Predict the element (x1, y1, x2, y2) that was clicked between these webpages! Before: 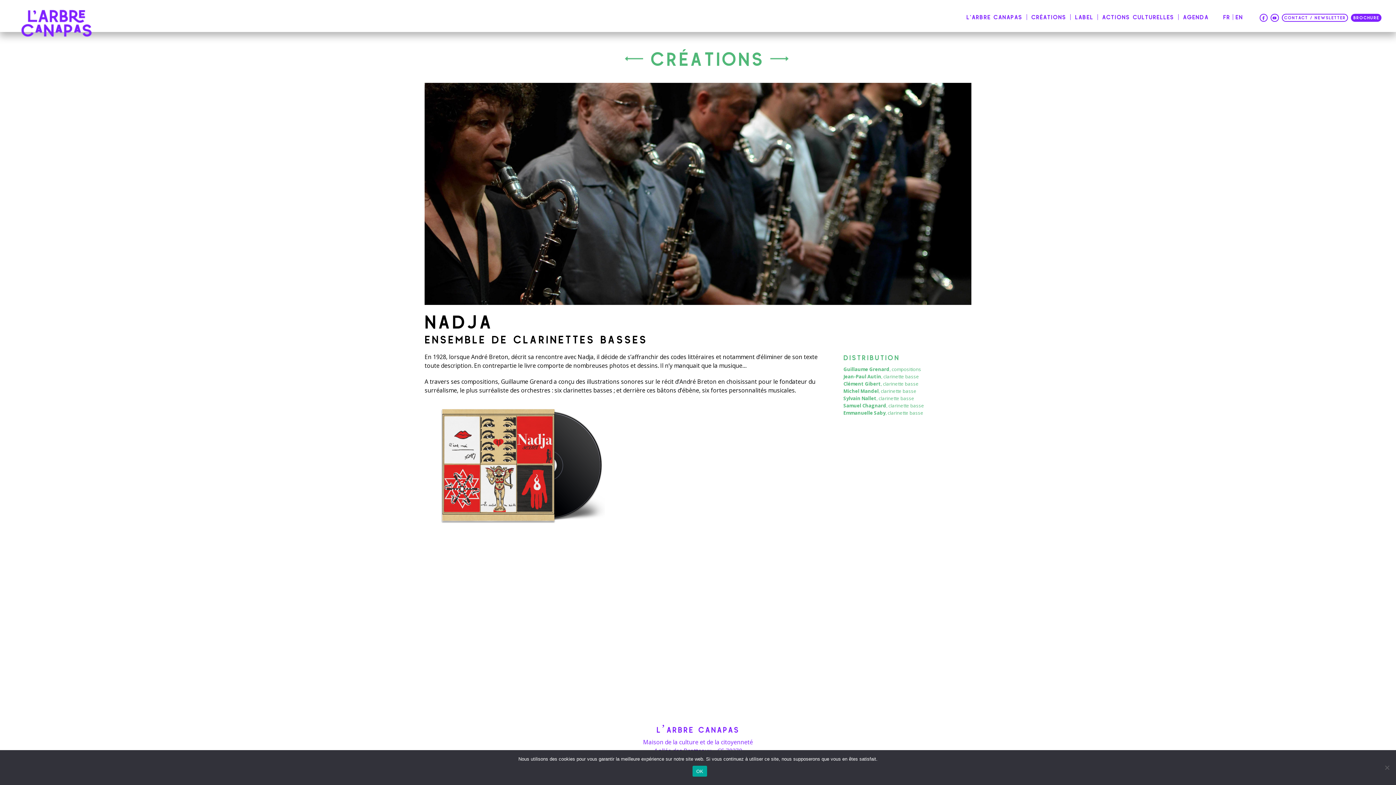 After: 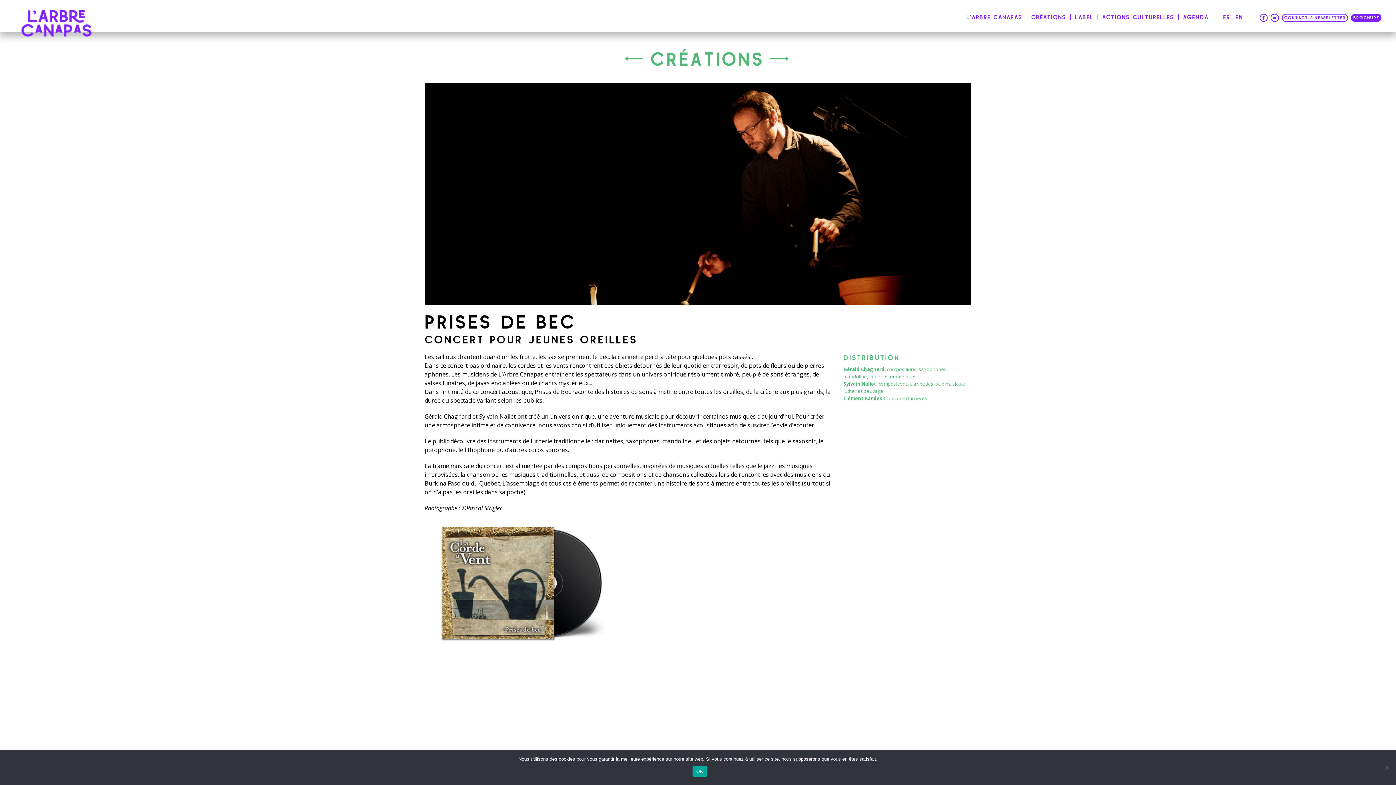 Action: bbox: (770, 53, 788, 64)